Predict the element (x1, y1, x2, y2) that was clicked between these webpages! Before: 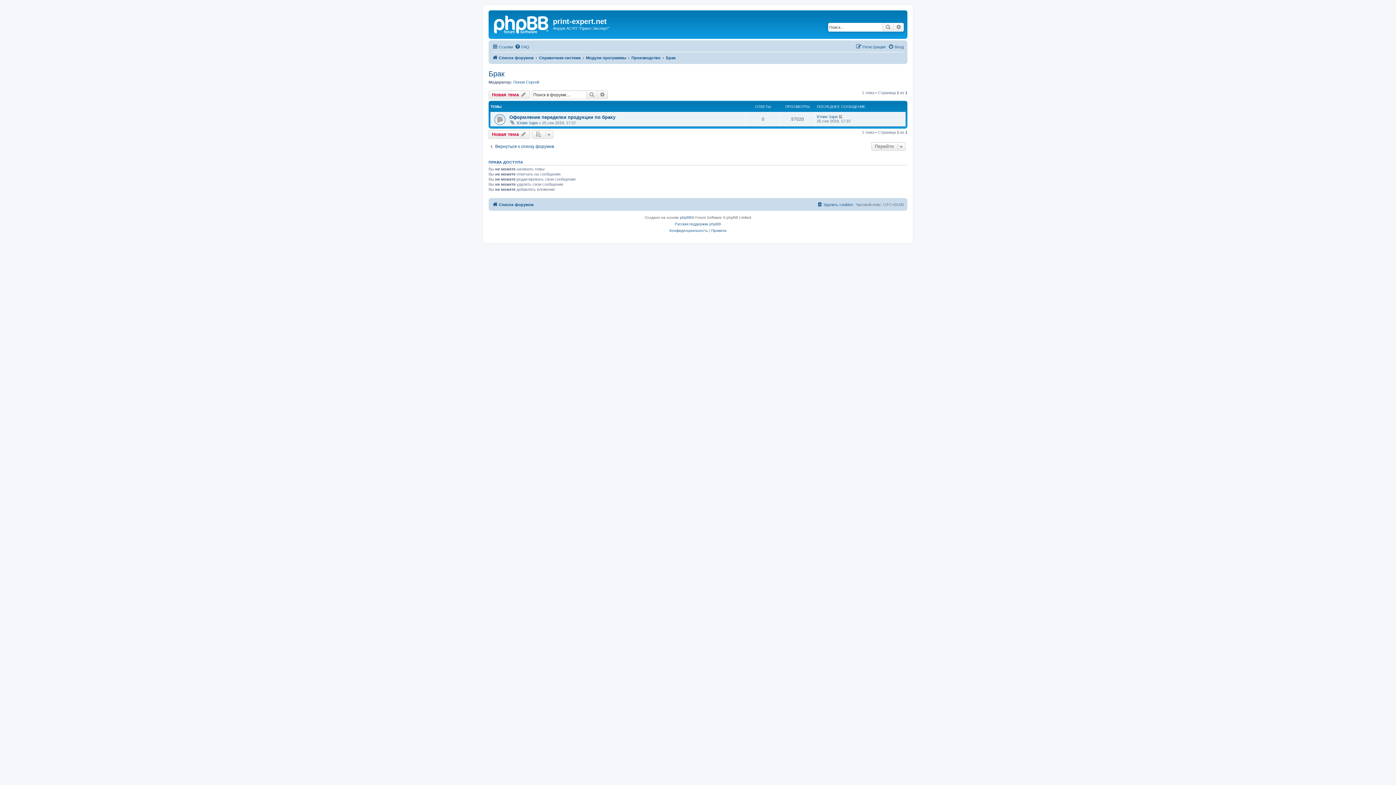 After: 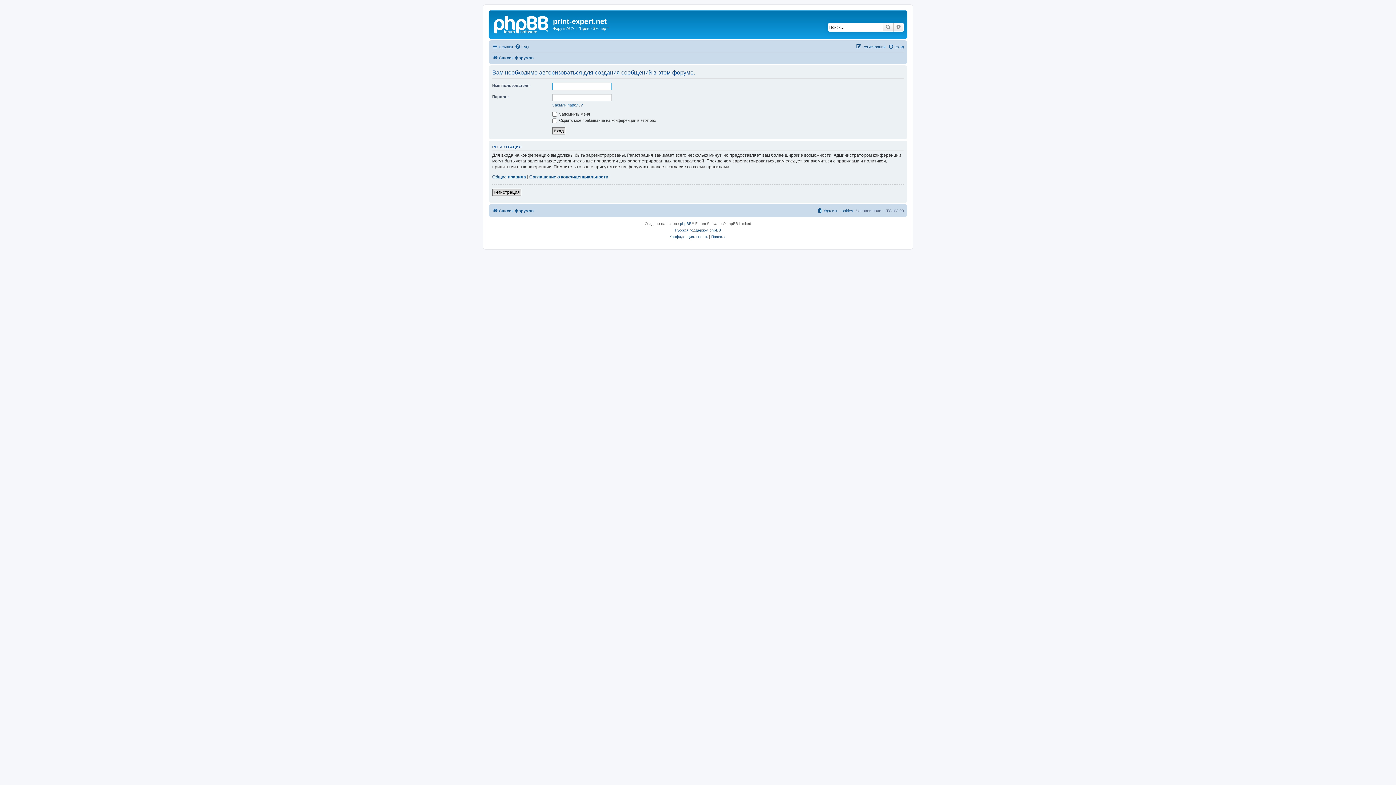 Action: bbox: (488, 90, 530, 99) label: Новая тема 